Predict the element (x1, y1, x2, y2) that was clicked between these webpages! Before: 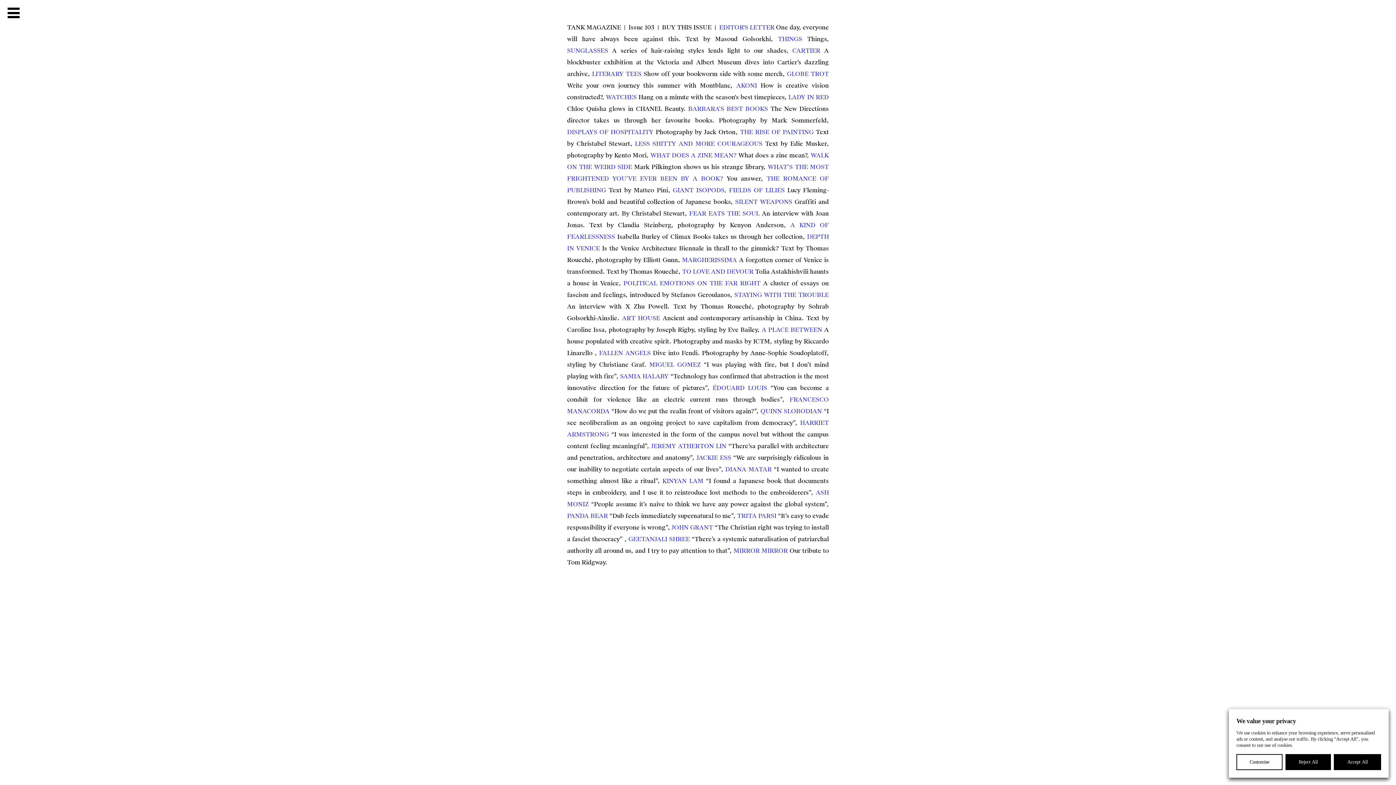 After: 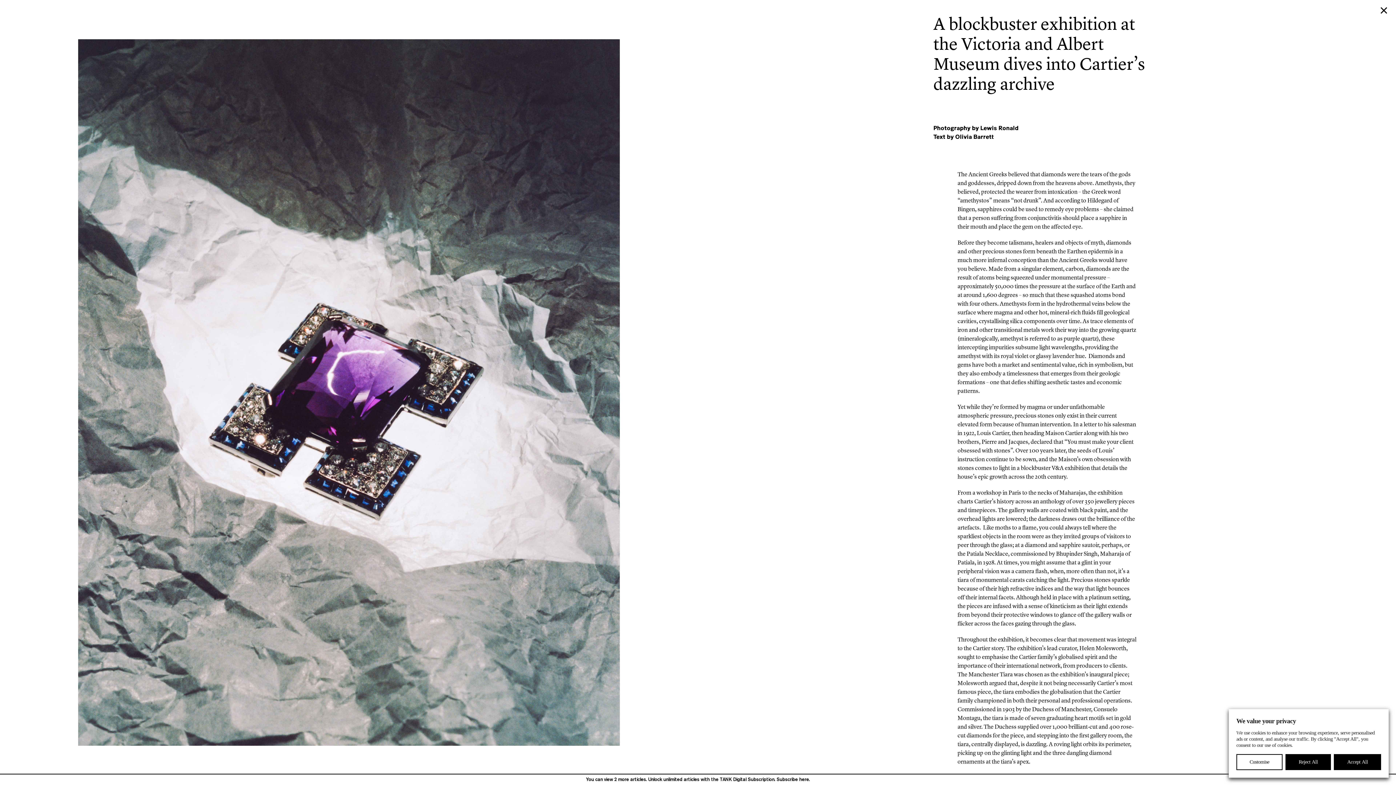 Action: label: CARTIER A blockbuster exhibition at the Victoria and Albert Museum dives into Cartier’s dazzling archive bbox: (567, 46, 829, 77)